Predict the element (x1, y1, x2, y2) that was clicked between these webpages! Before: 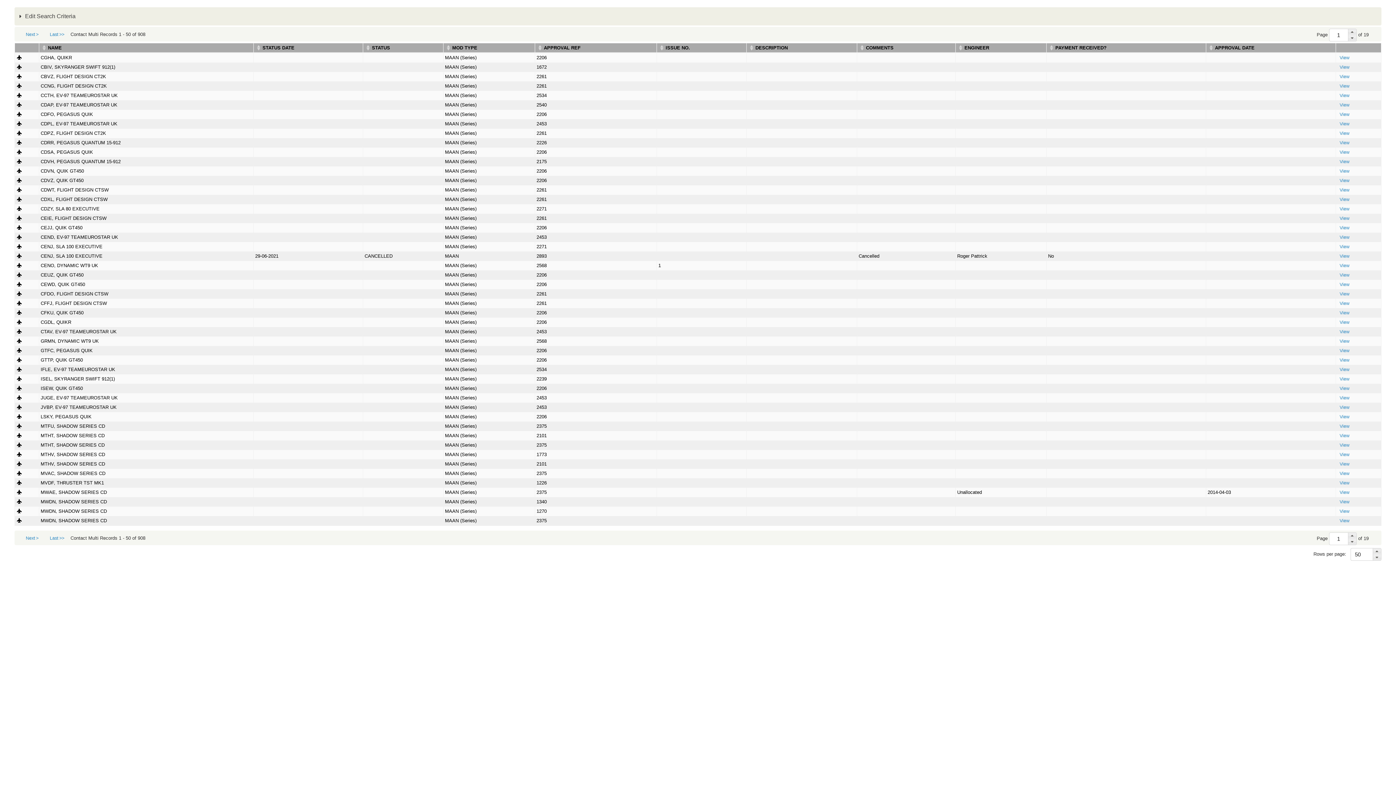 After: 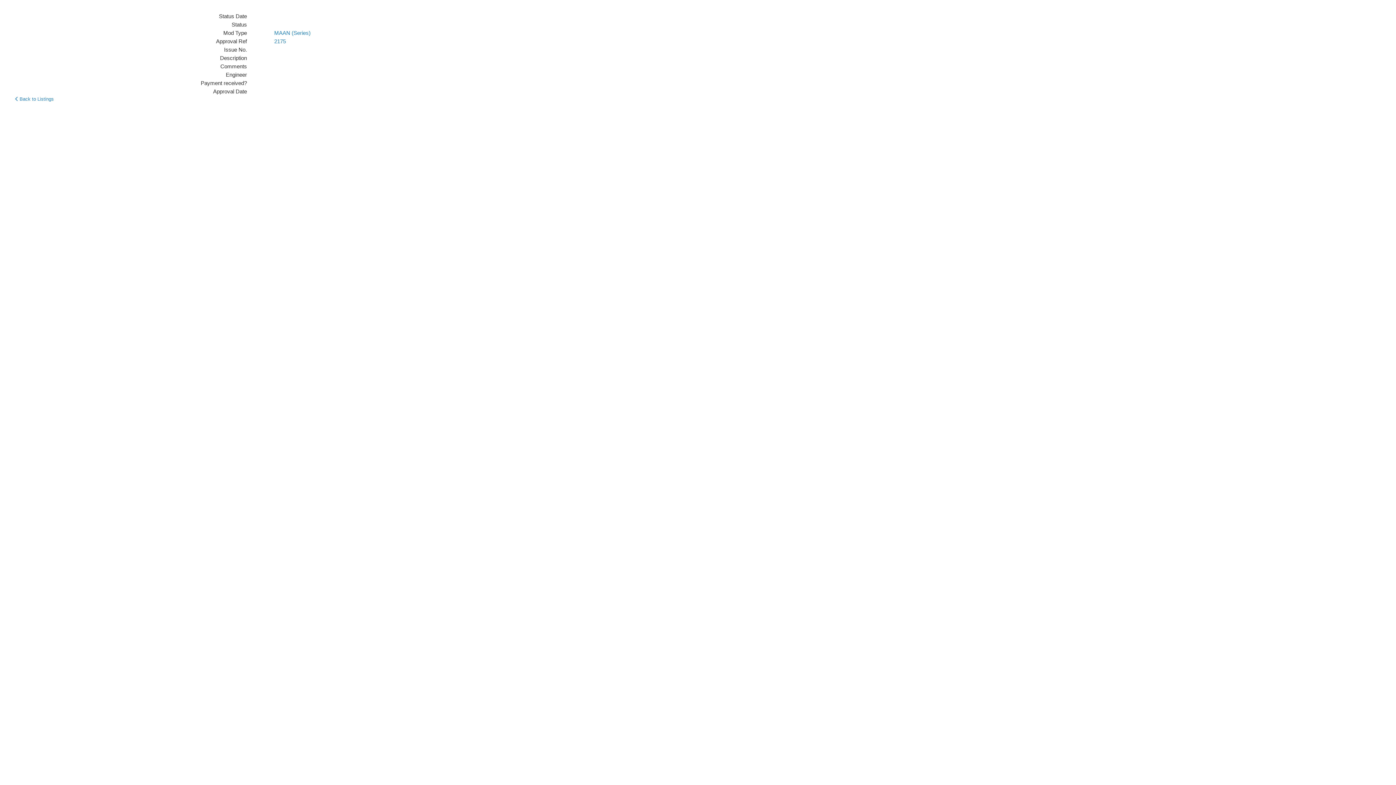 Action: label: View bbox: (1337, 157, 1352, 165)